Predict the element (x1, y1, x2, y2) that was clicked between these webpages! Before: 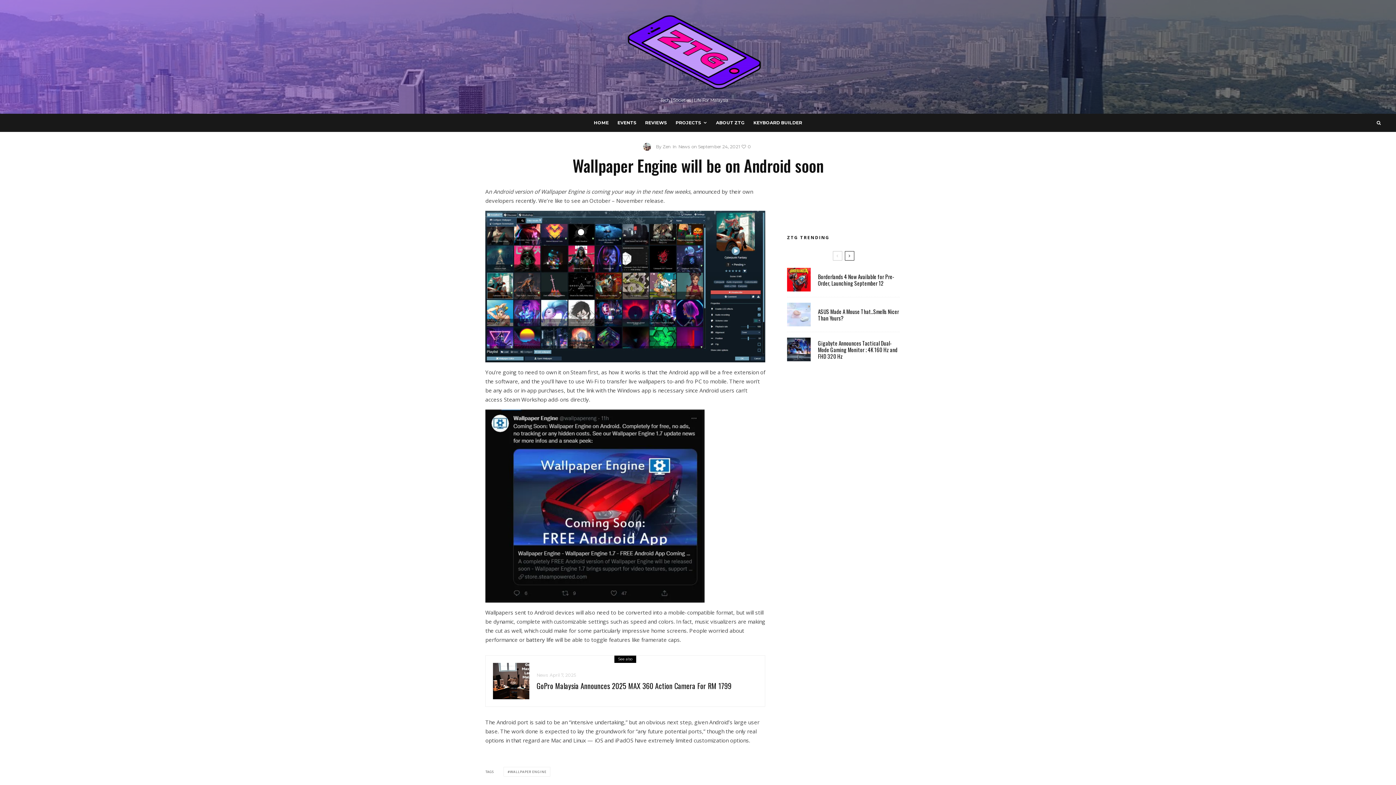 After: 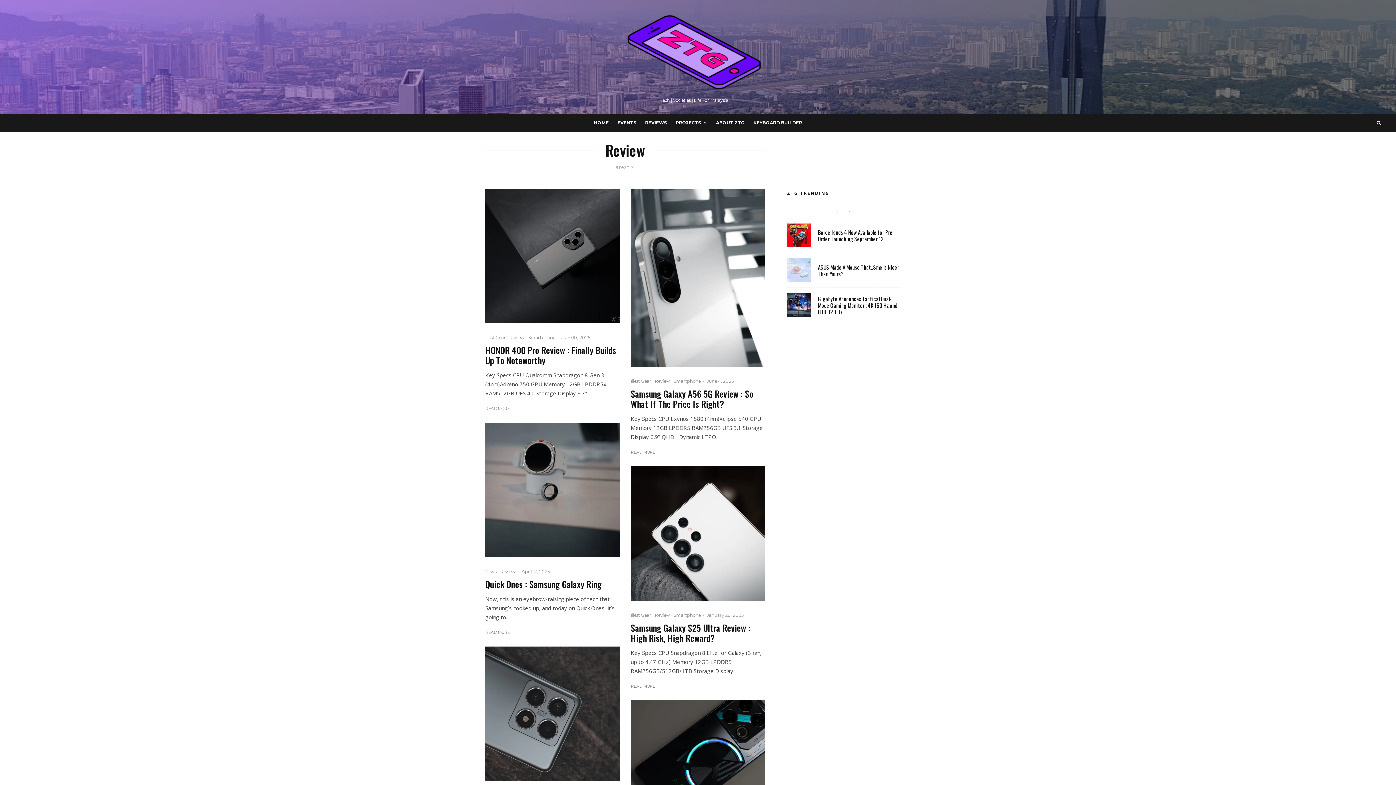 Action: bbox: (640, 113, 671, 132) label: REVIEWS